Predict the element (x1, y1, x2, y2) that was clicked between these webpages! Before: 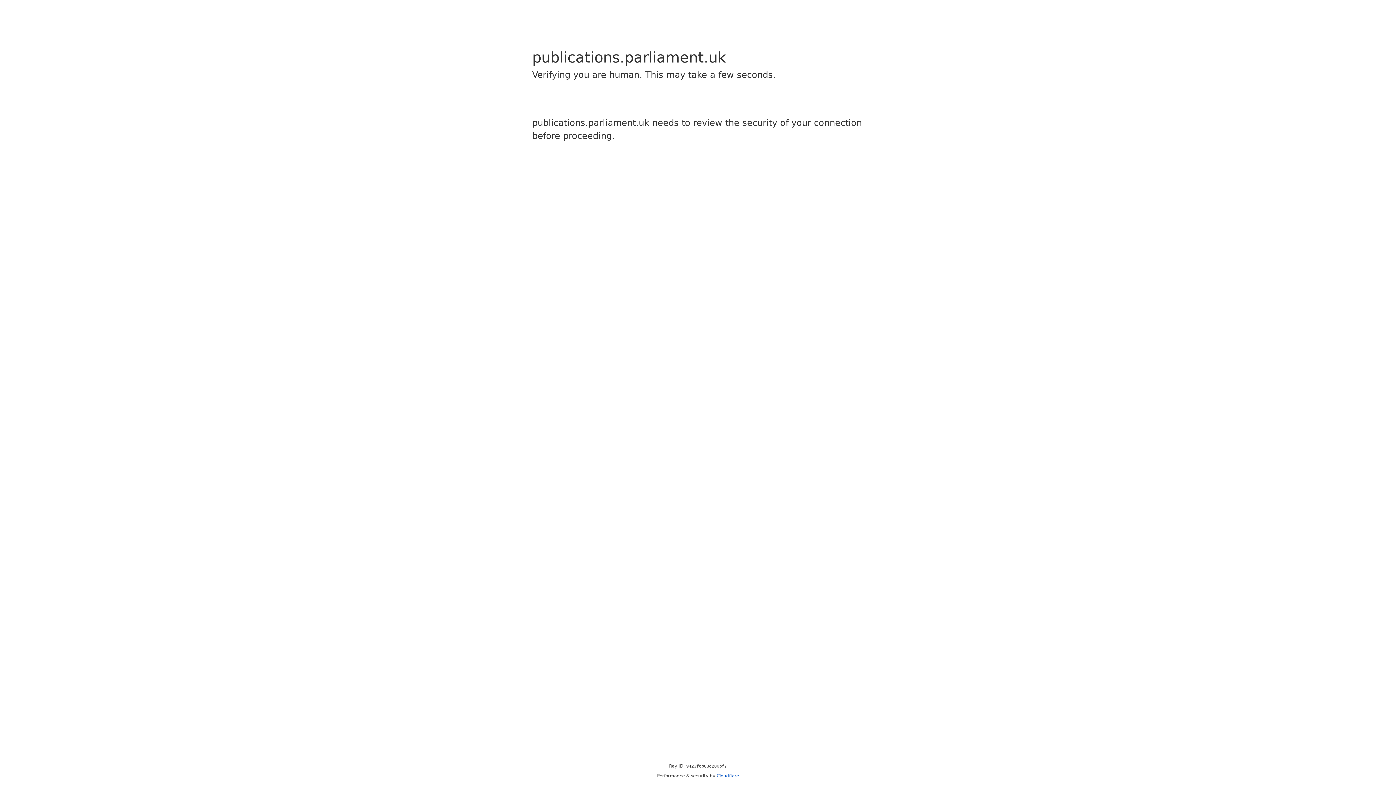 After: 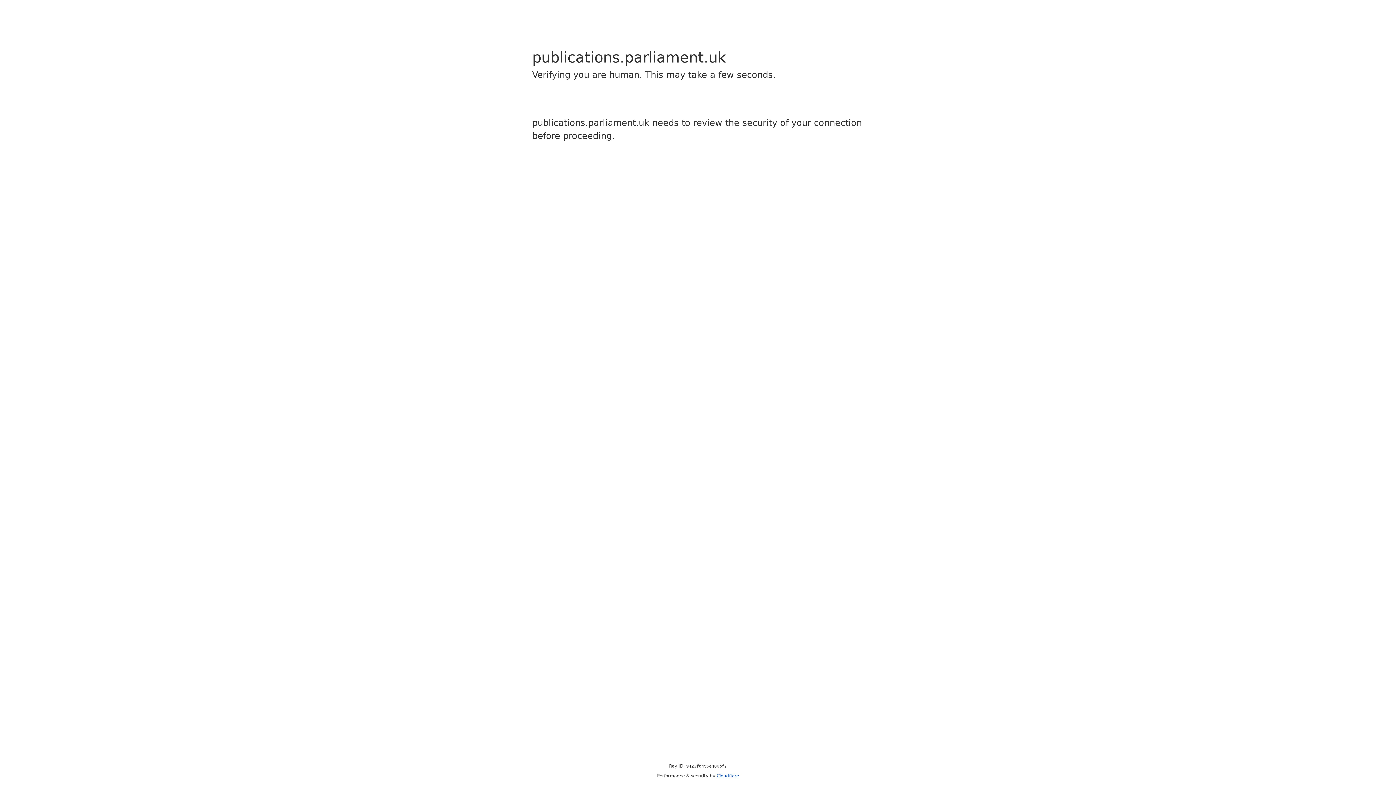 Action: bbox: (716, 773, 739, 778) label: Cloudflare